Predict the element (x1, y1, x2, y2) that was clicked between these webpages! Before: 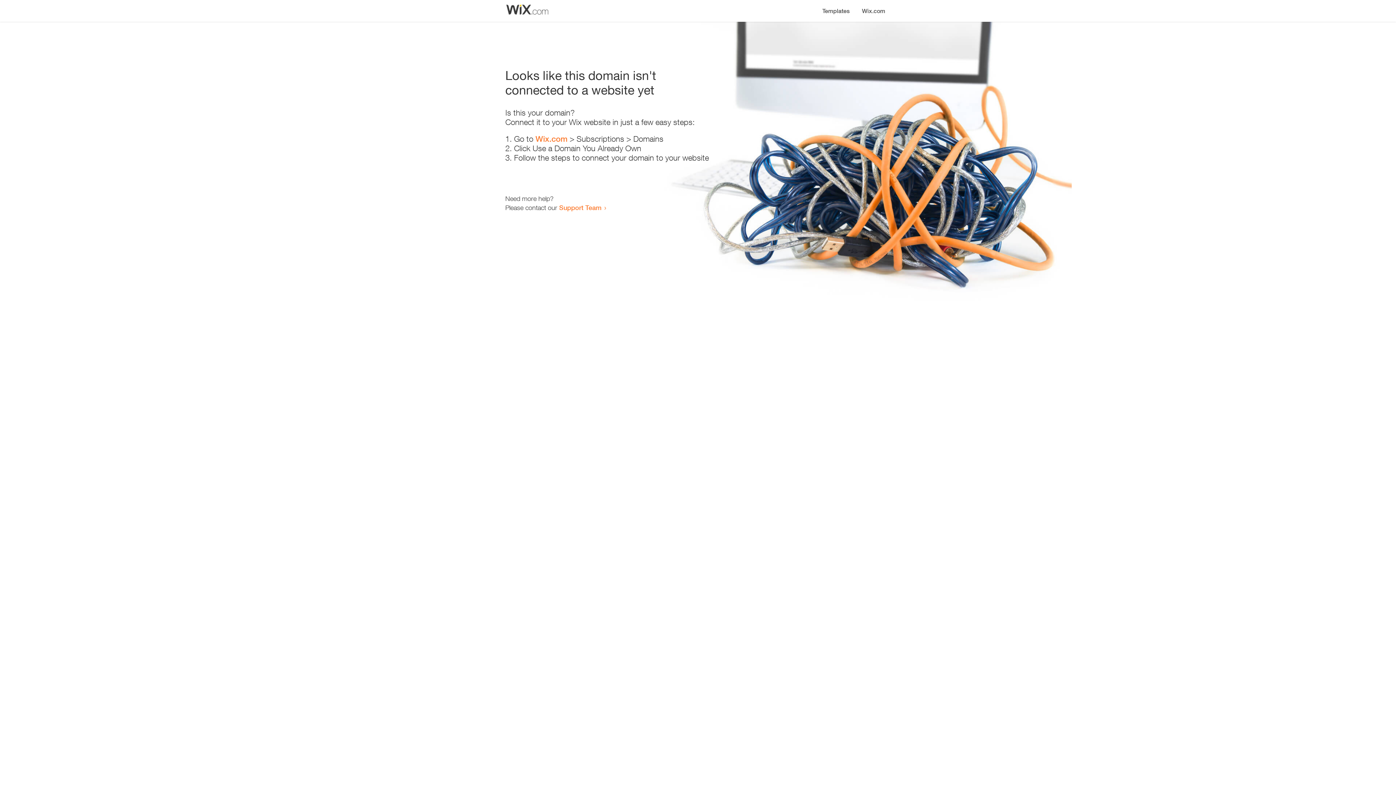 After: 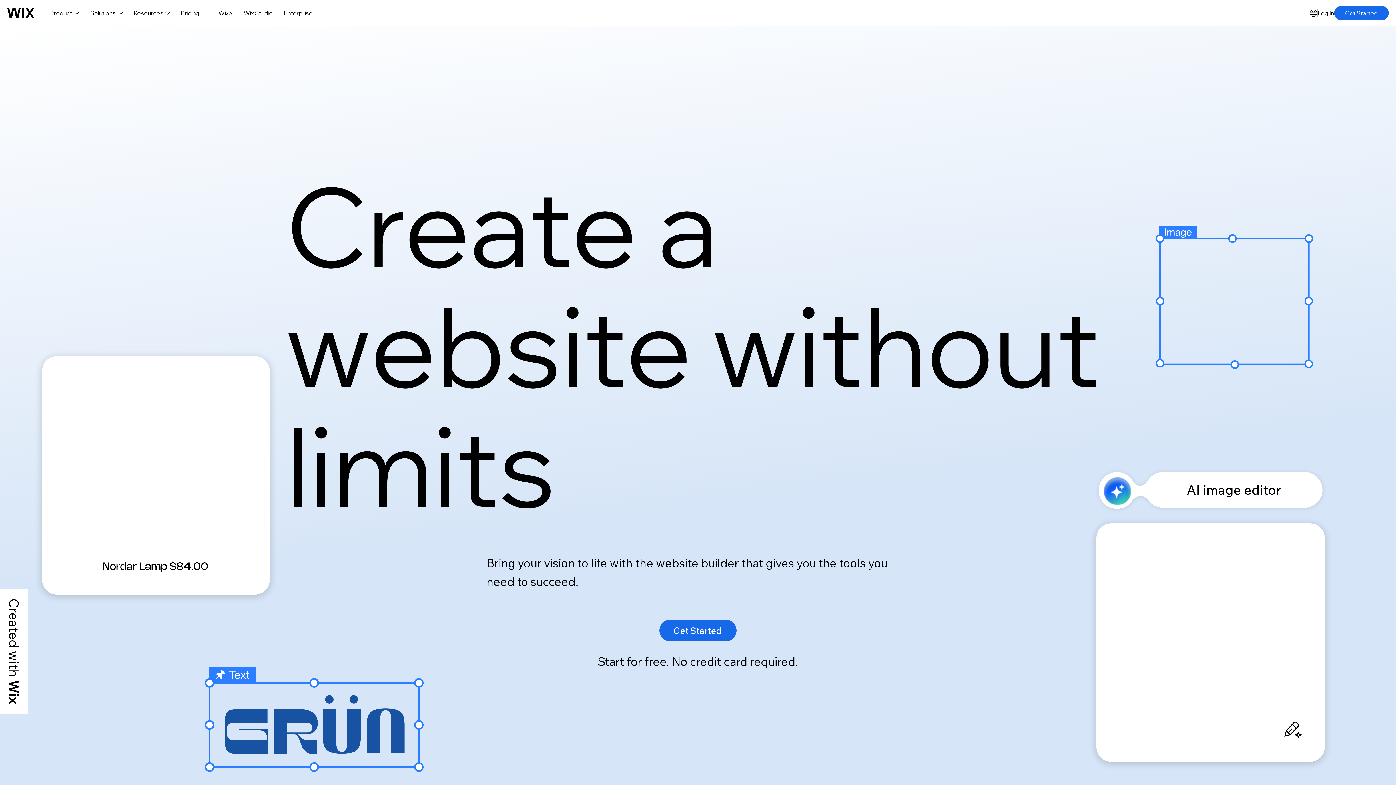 Action: bbox: (535, 134, 567, 143) label: Wix.com